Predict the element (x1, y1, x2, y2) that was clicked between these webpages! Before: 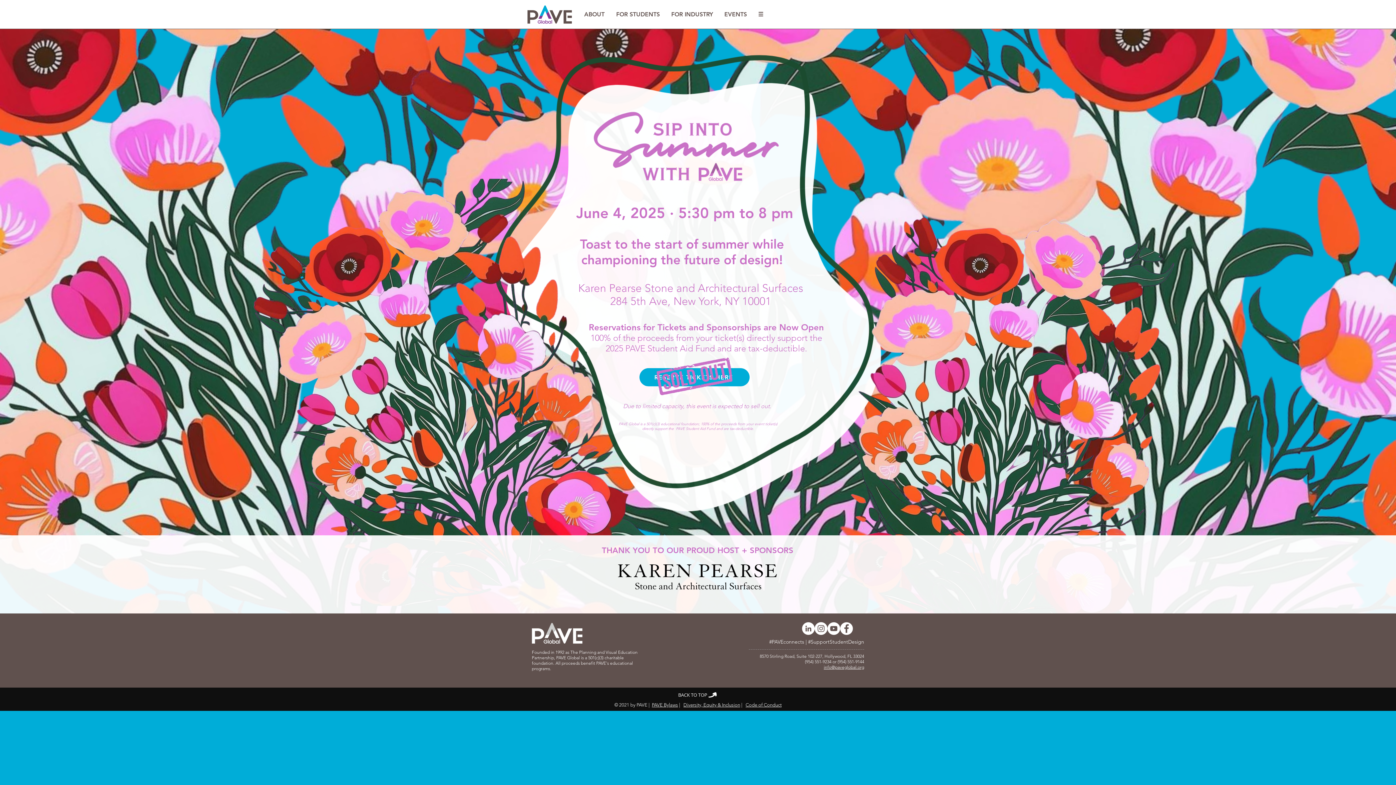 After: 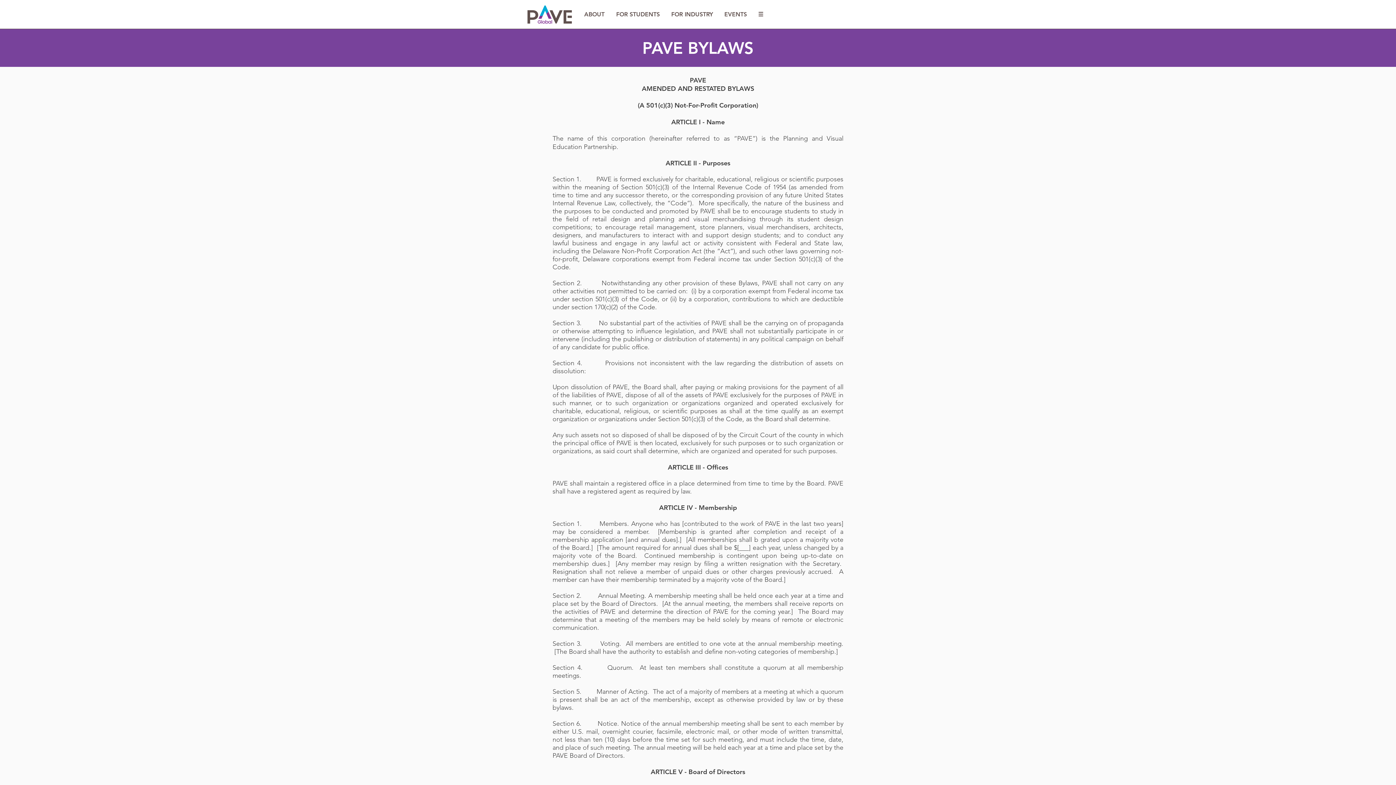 Action: label: Diversity, Equity & Inclusion bbox: (683, 702, 740, 708)